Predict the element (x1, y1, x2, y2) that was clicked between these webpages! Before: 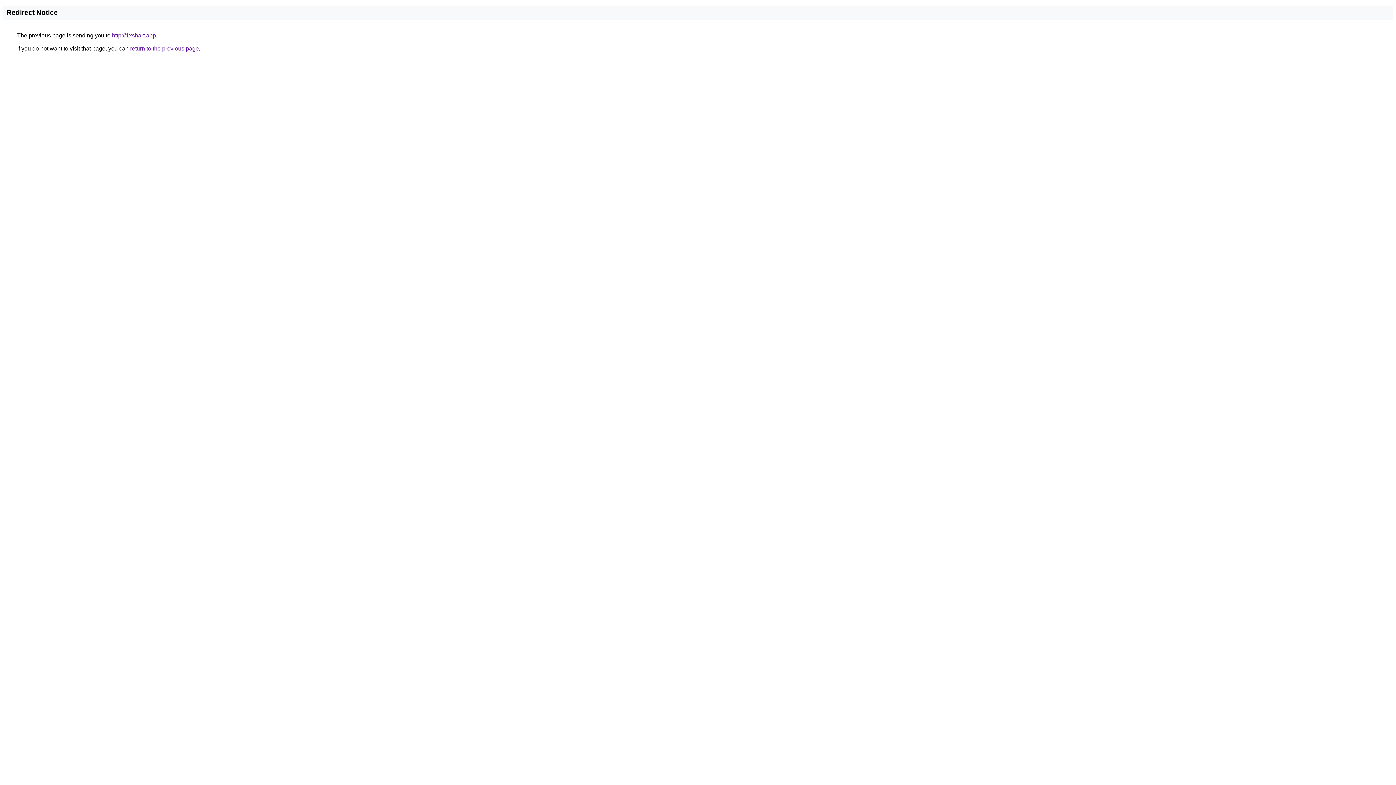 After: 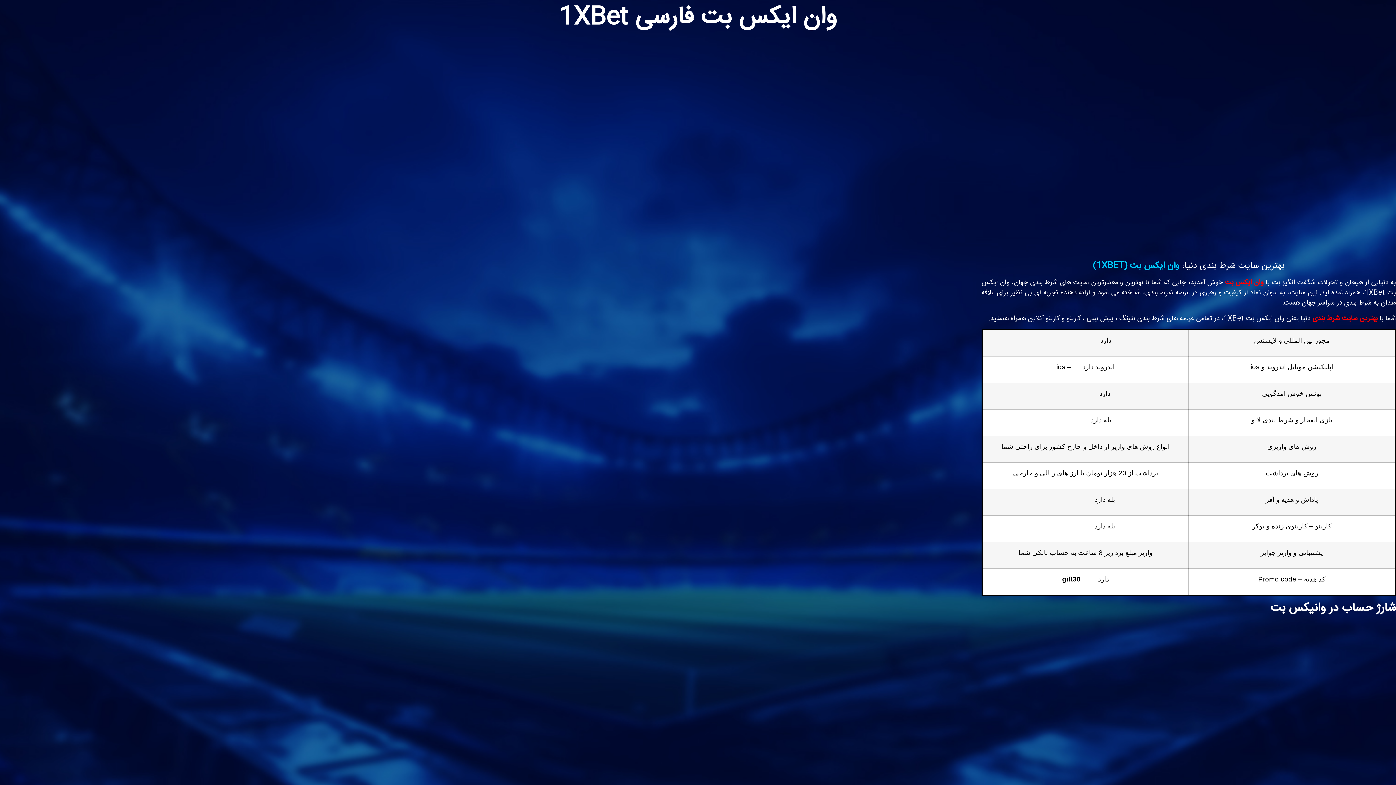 Action: bbox: (112, 32, 156, 38) label: http://1xshart.app